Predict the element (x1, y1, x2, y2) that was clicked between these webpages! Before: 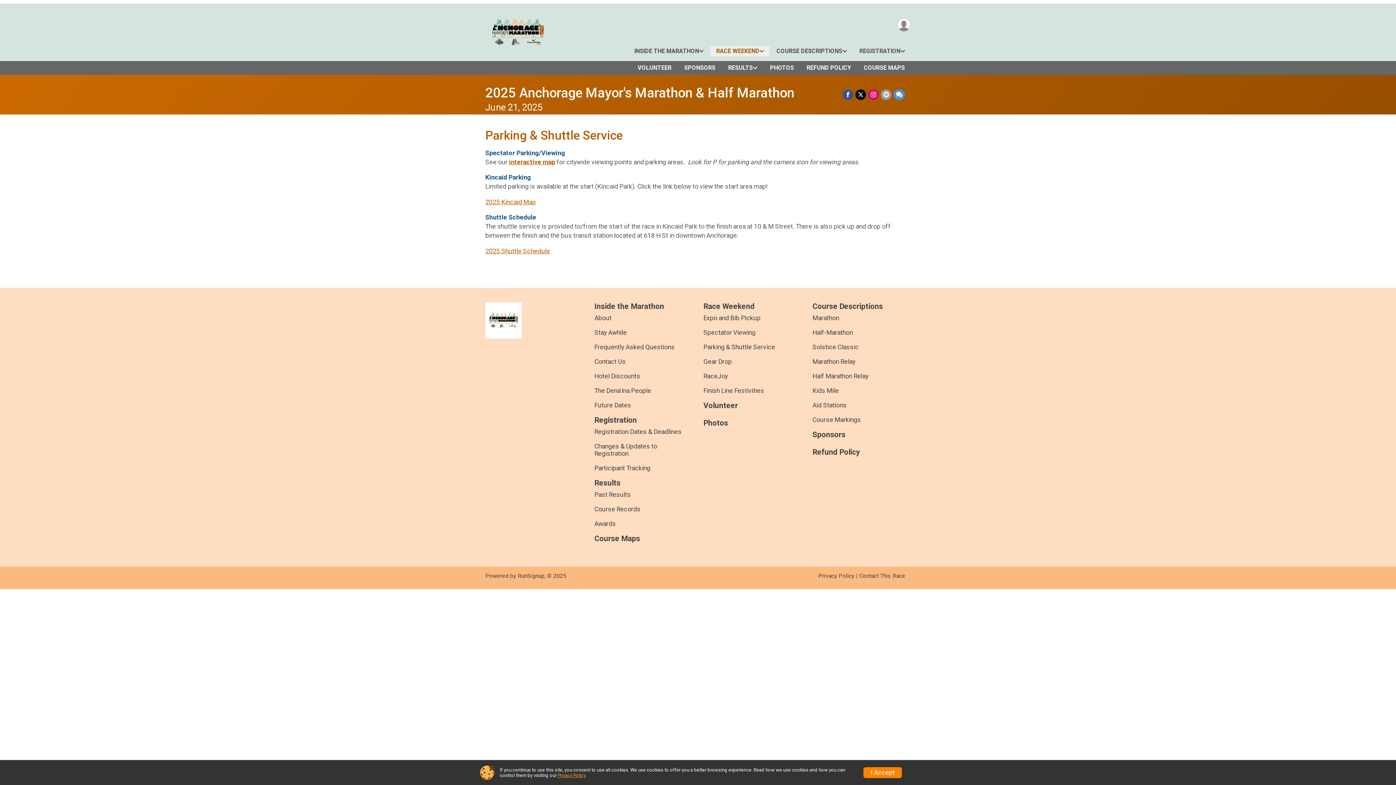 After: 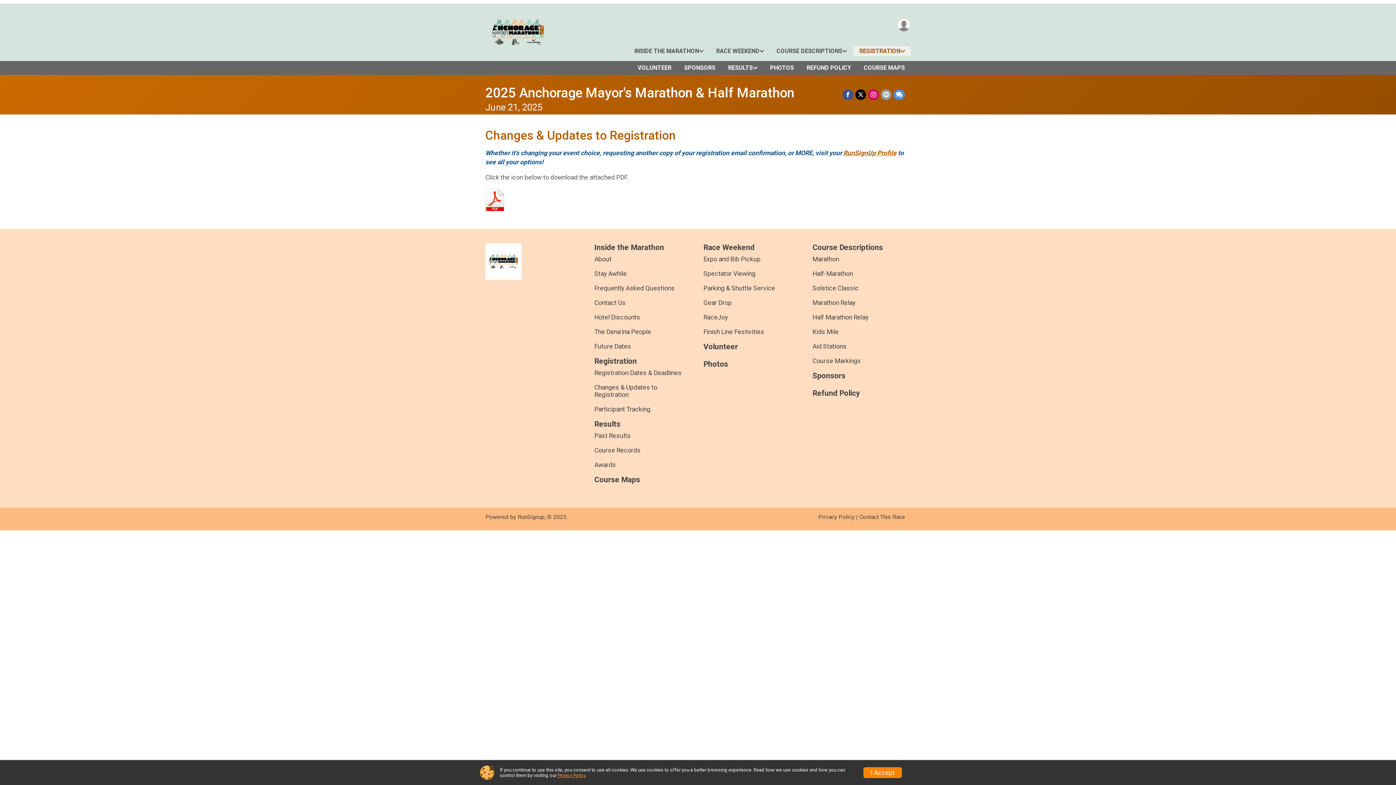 Action: bbox: (594, 442, 692, 457) label: Changes & Updates to Registration